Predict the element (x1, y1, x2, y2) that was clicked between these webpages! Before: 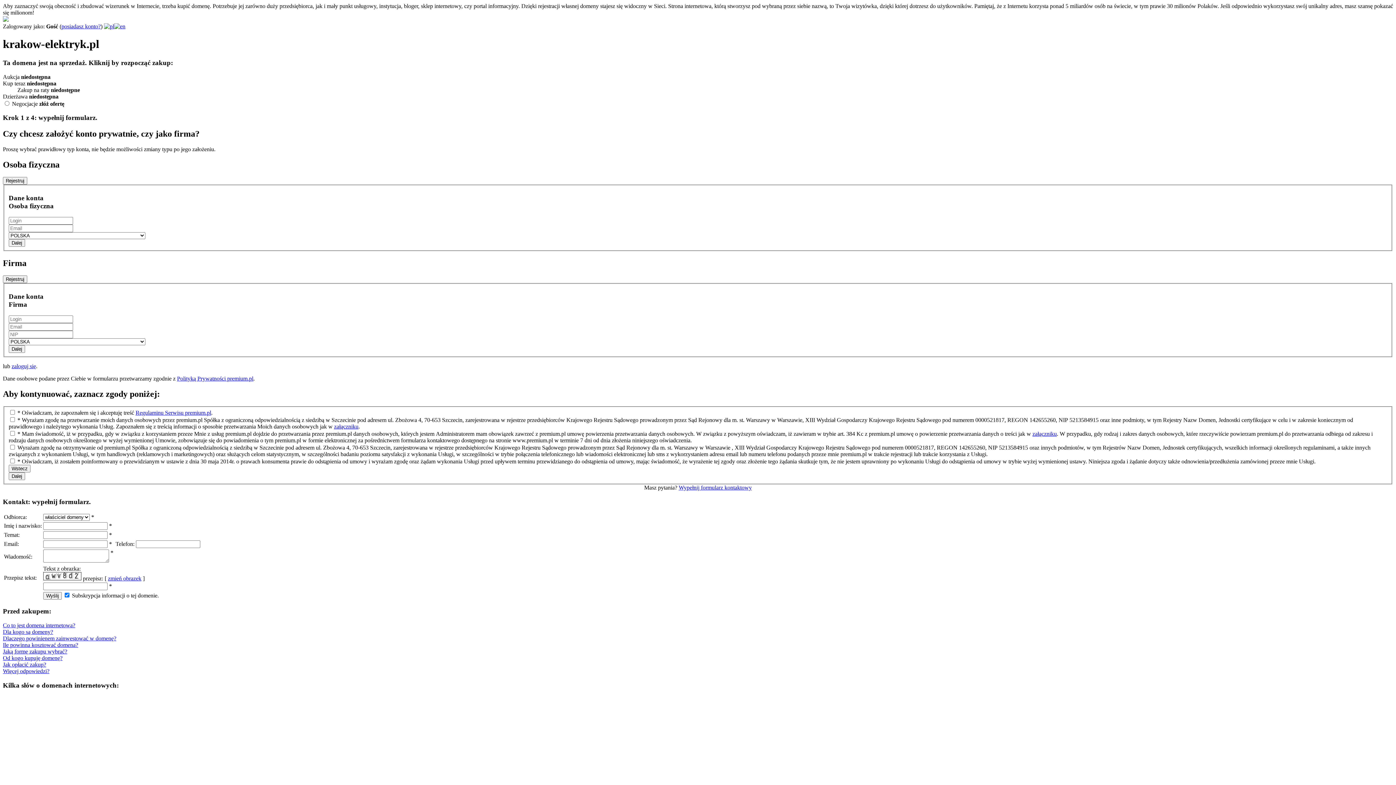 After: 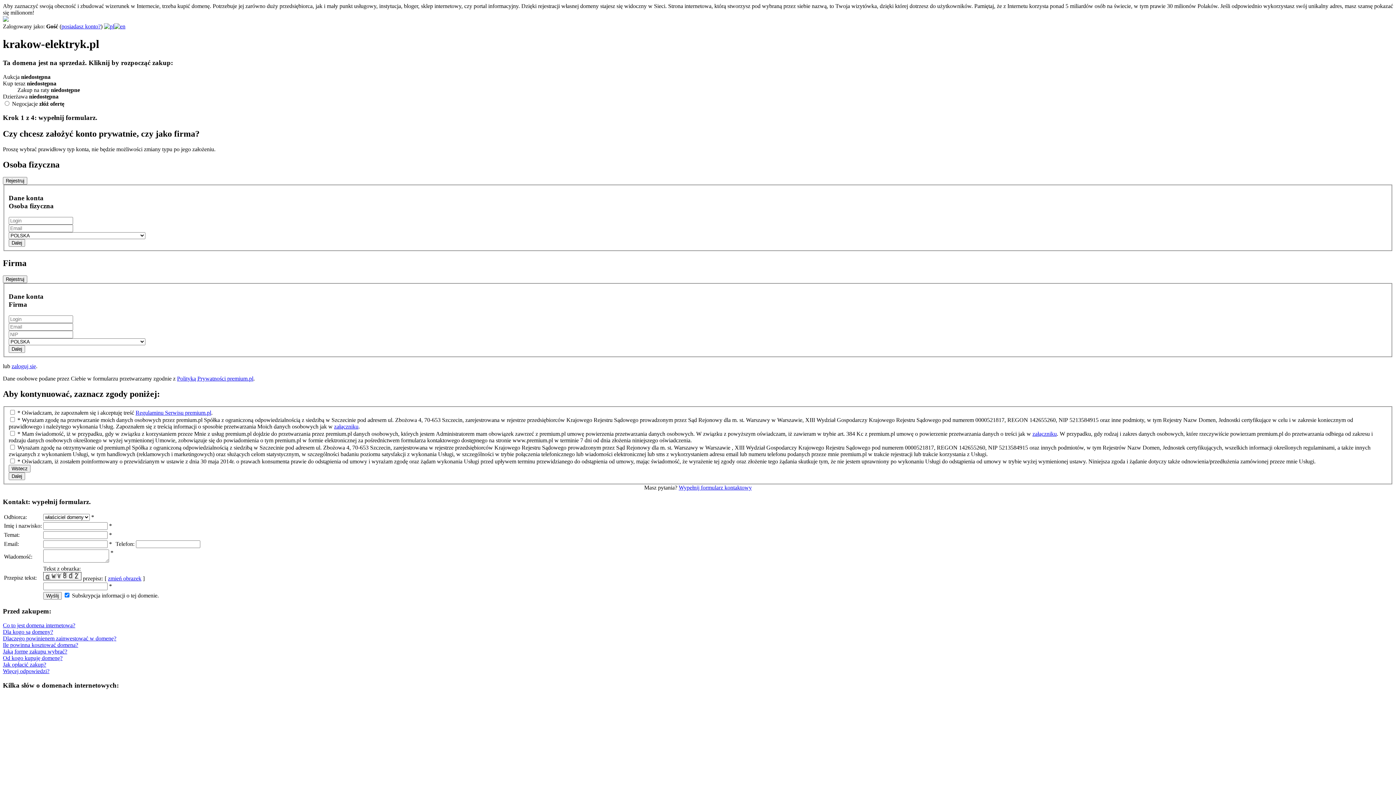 Action: bbox: (2, 629, 53, 635) label: Dla kogo są domeny?